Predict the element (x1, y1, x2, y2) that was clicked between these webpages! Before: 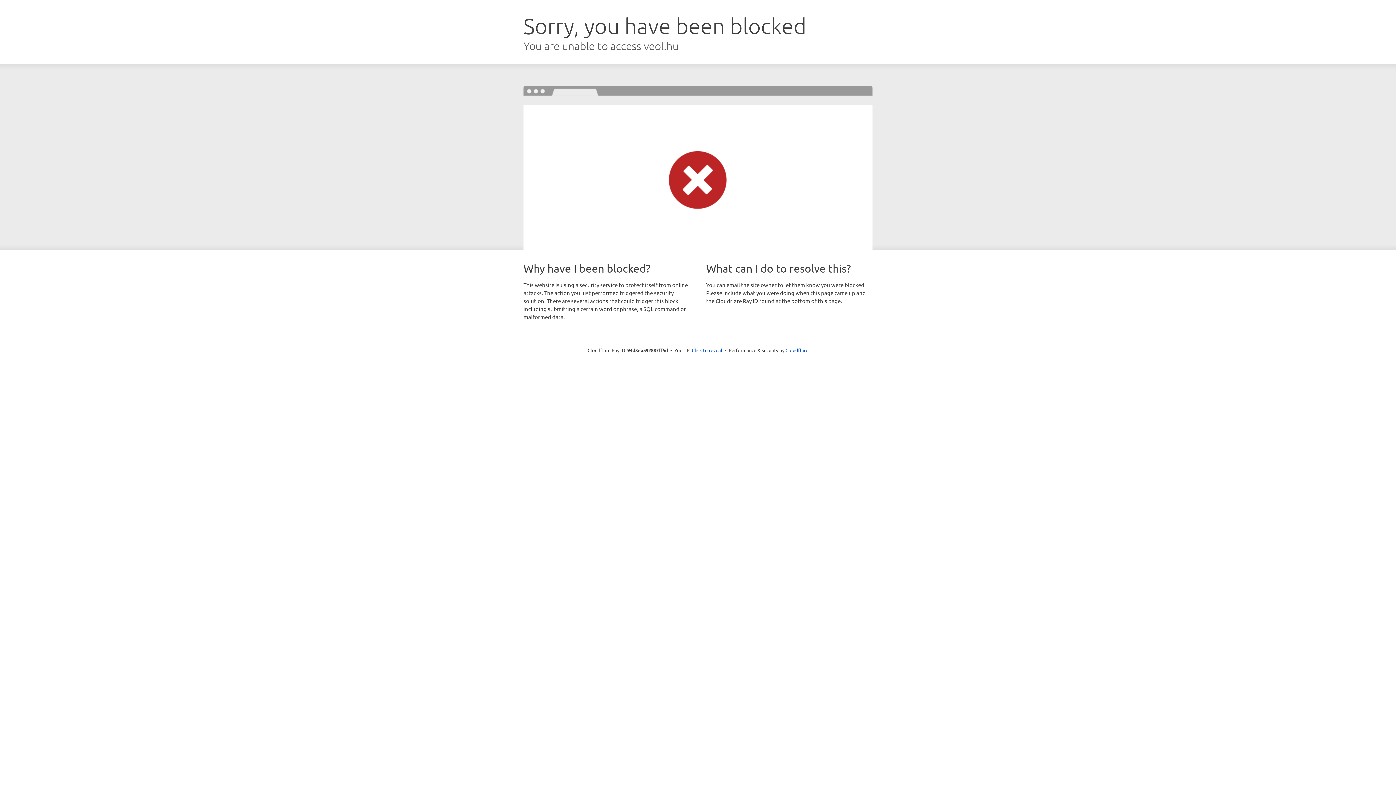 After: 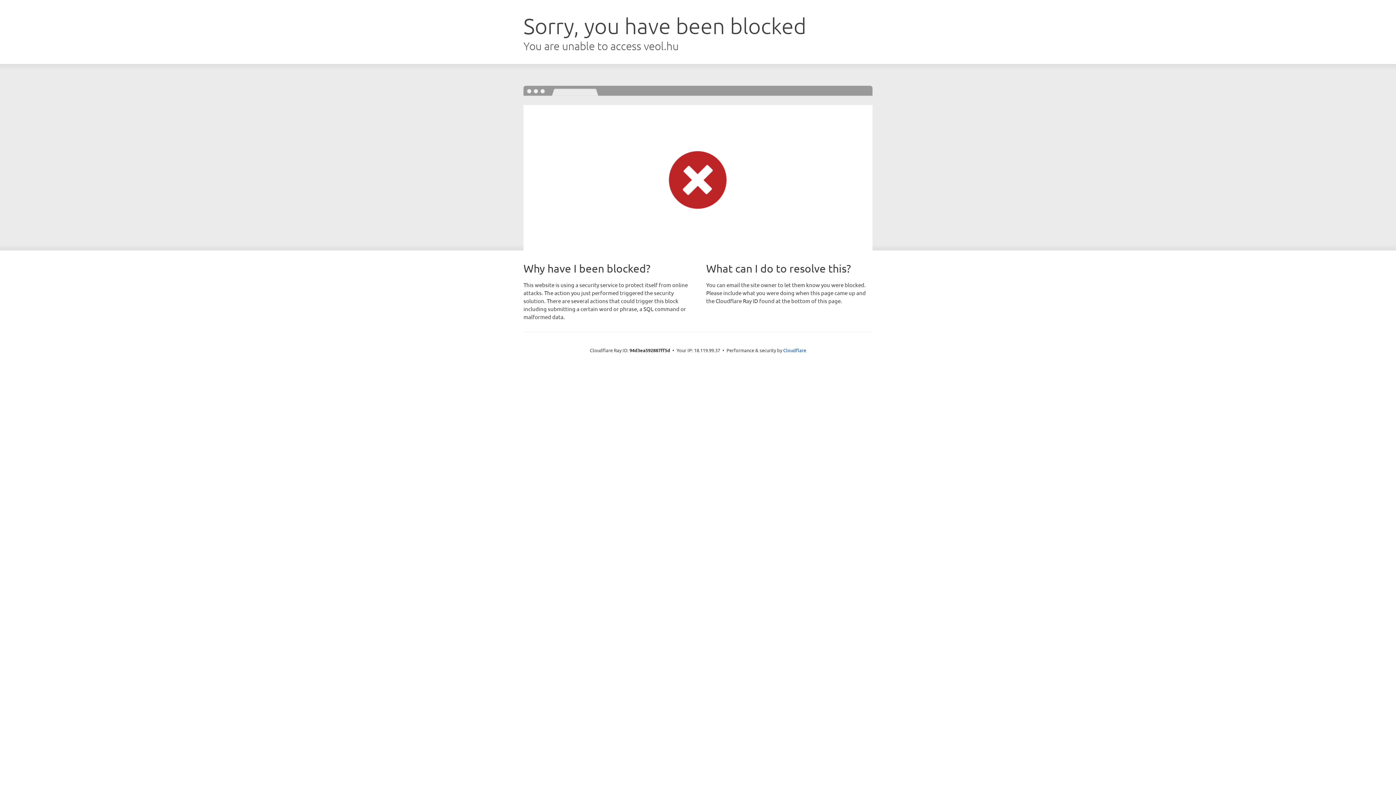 Action: label: Click to reveal bbox: (692, 346, 722, 353)